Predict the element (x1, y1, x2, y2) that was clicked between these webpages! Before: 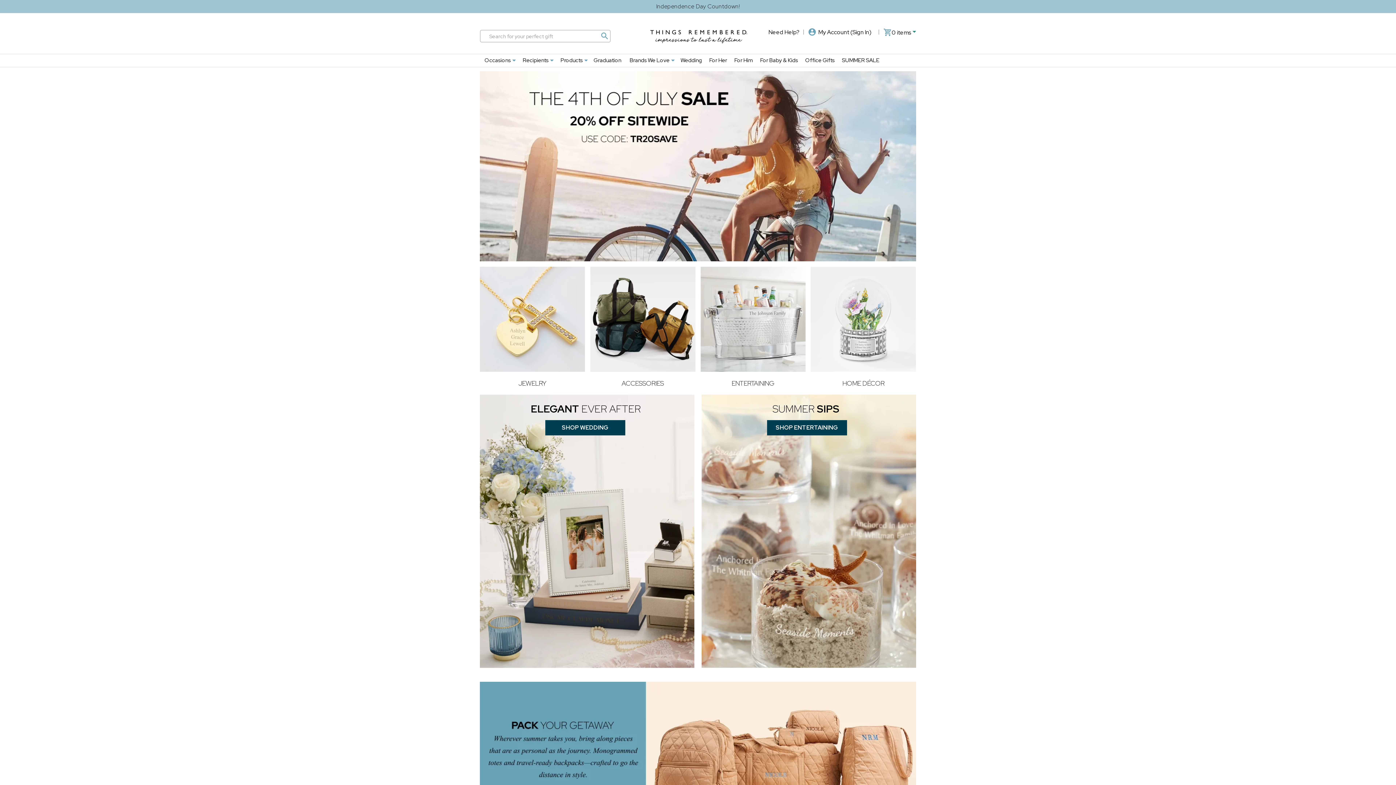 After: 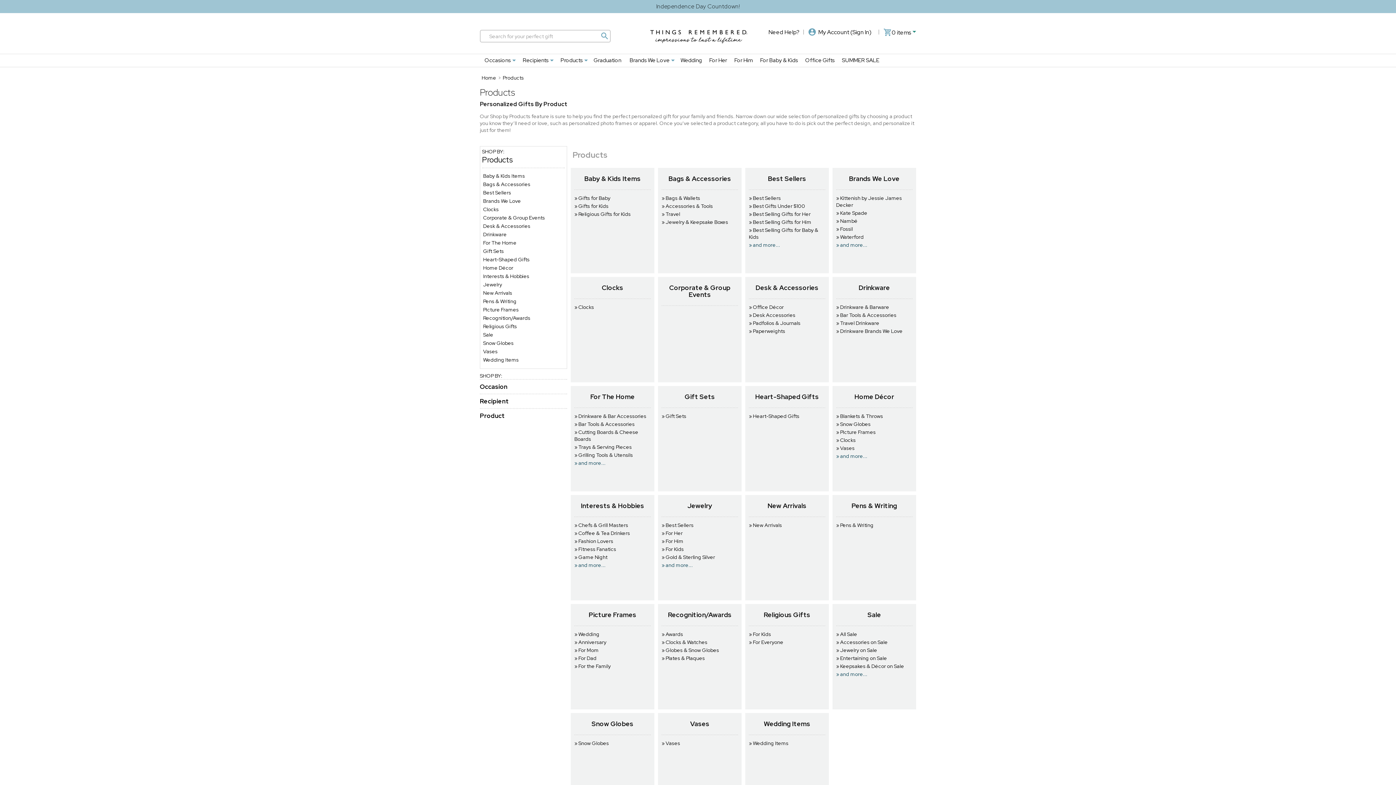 Action: label: Products bbox: (560, 54, 582, 66)